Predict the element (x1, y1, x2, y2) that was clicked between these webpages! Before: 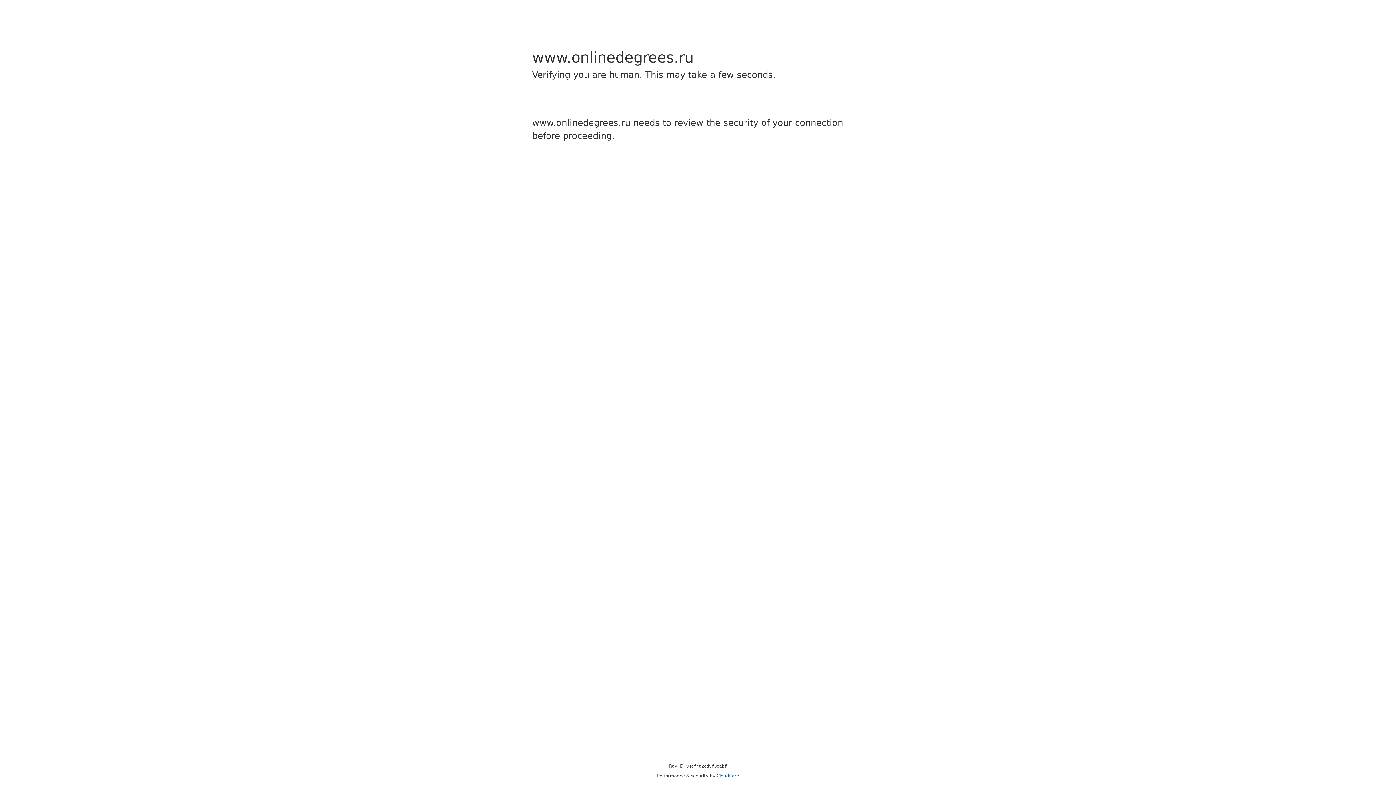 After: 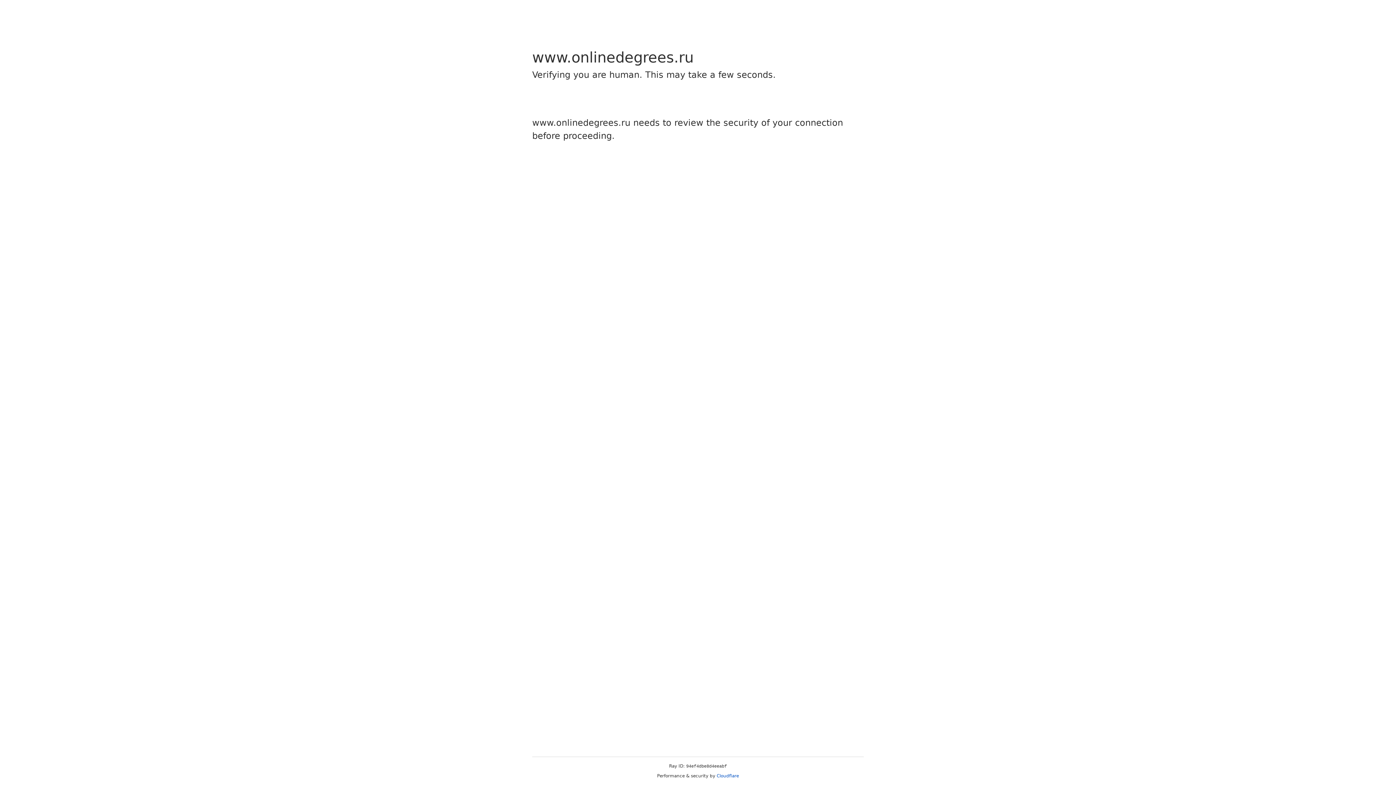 Action: label: Cloudflare bbox: (716, 773, 739, 778)